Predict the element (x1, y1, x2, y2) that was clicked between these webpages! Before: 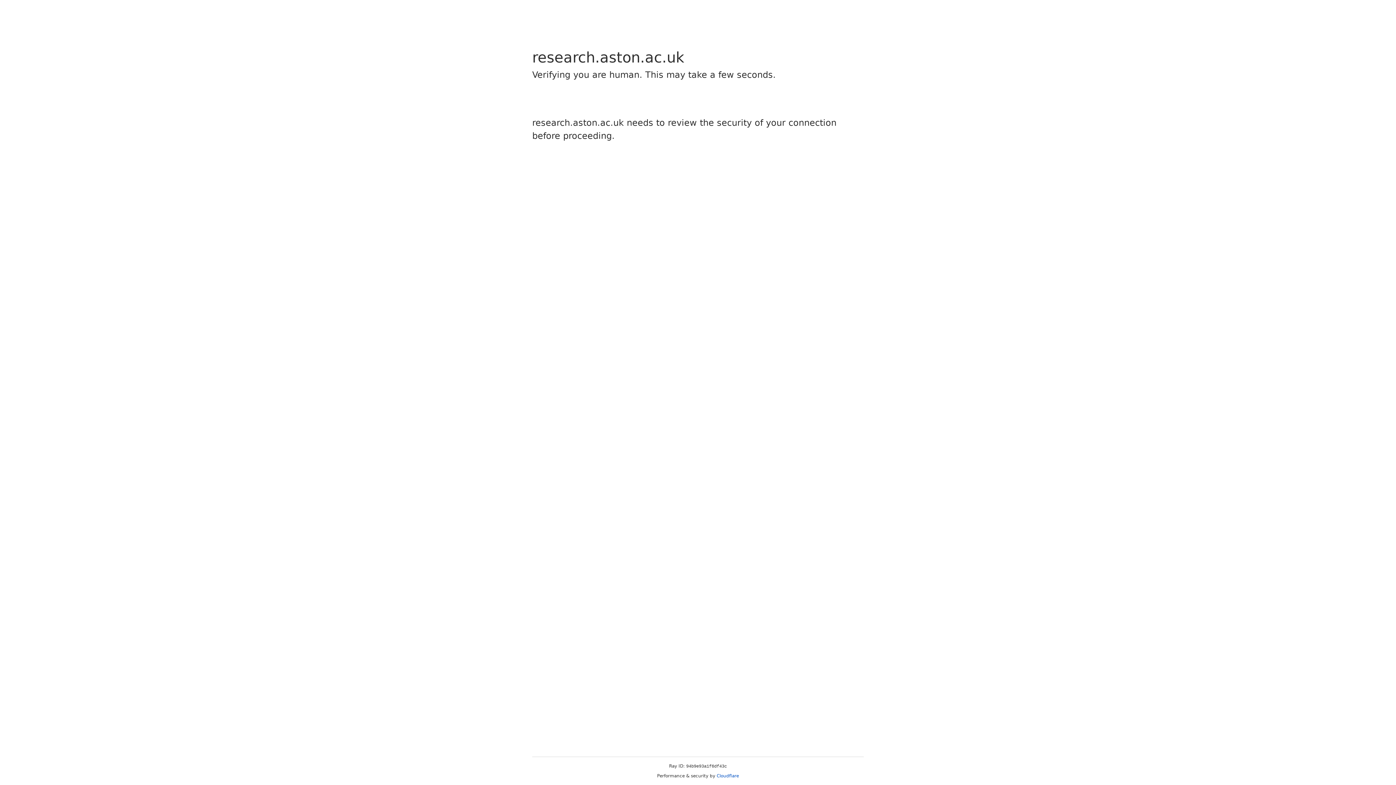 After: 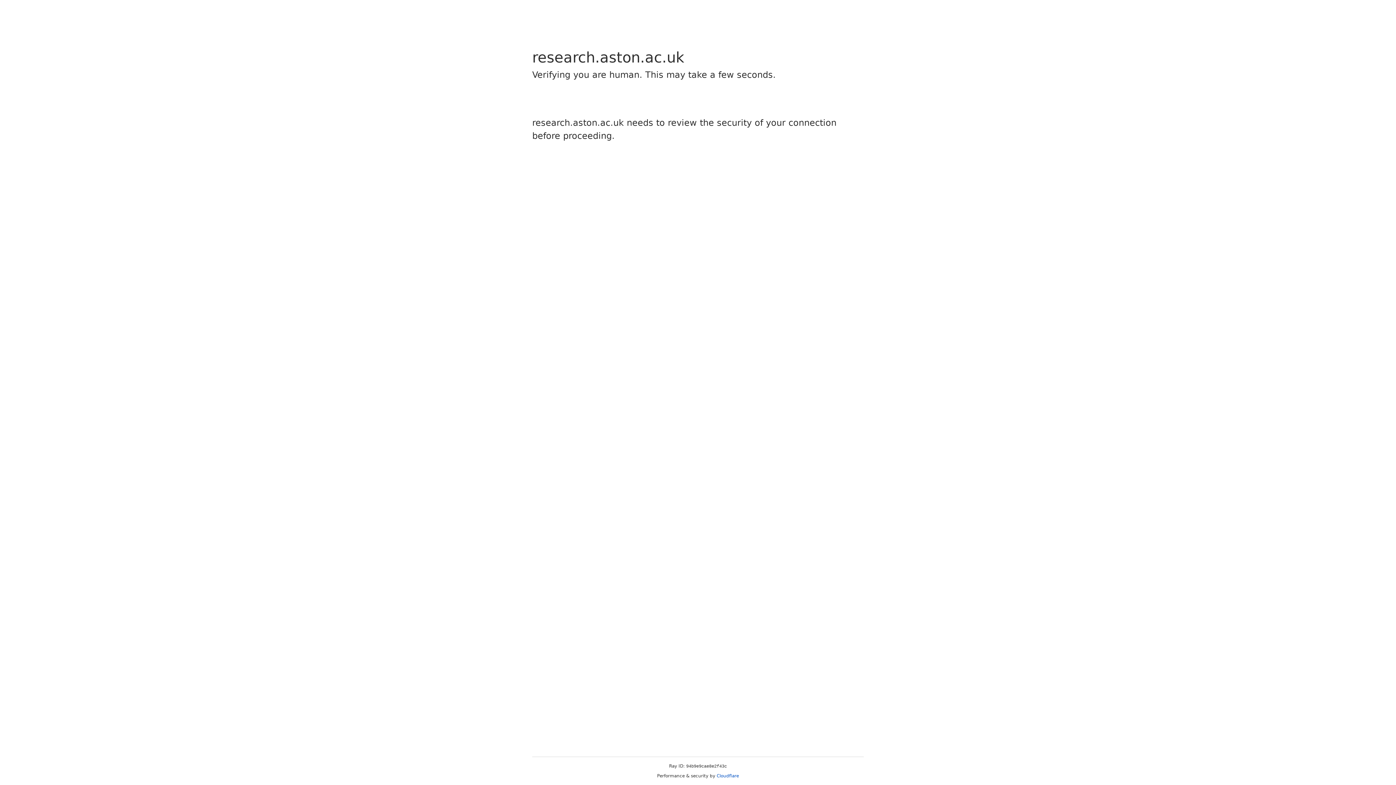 Action: label: Cloudflare bbox: (716, 773, 739, 778)